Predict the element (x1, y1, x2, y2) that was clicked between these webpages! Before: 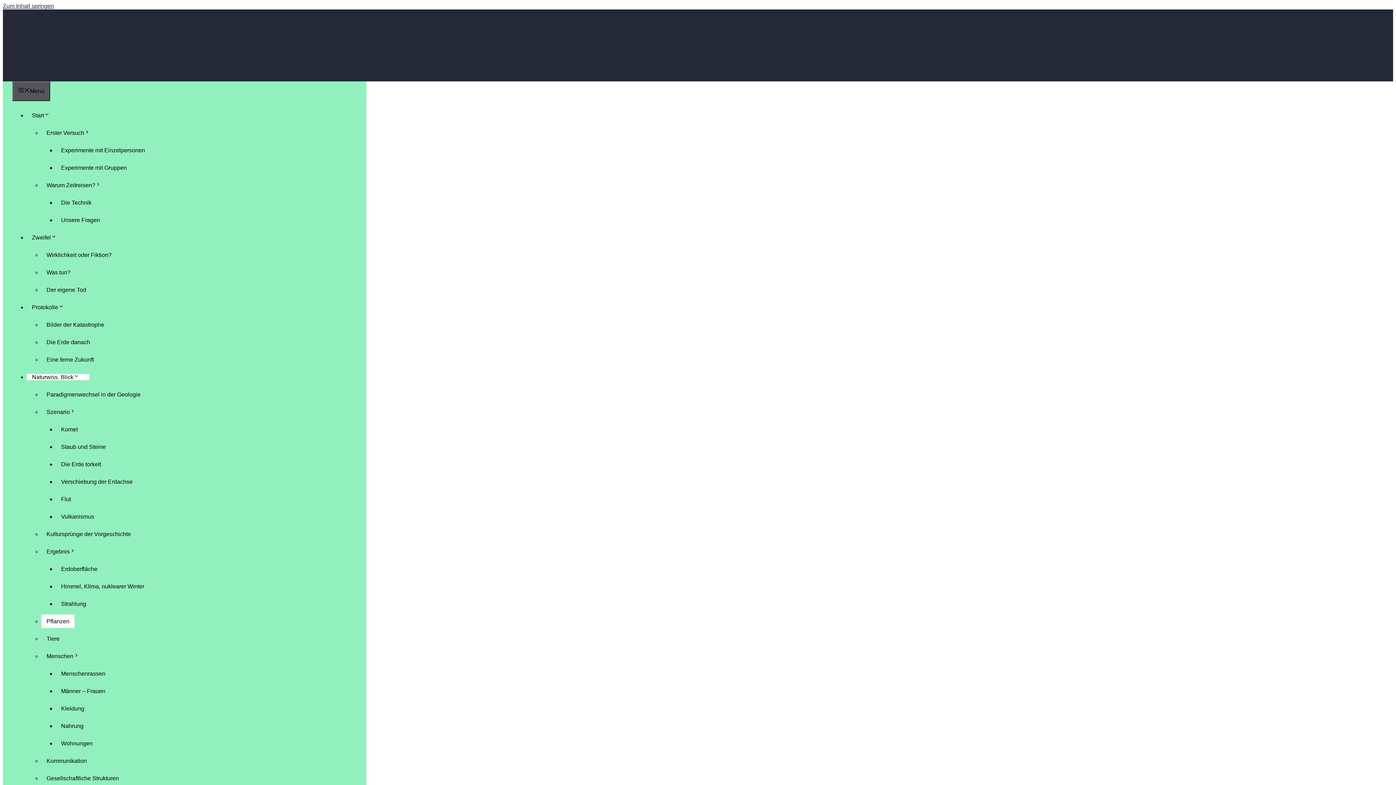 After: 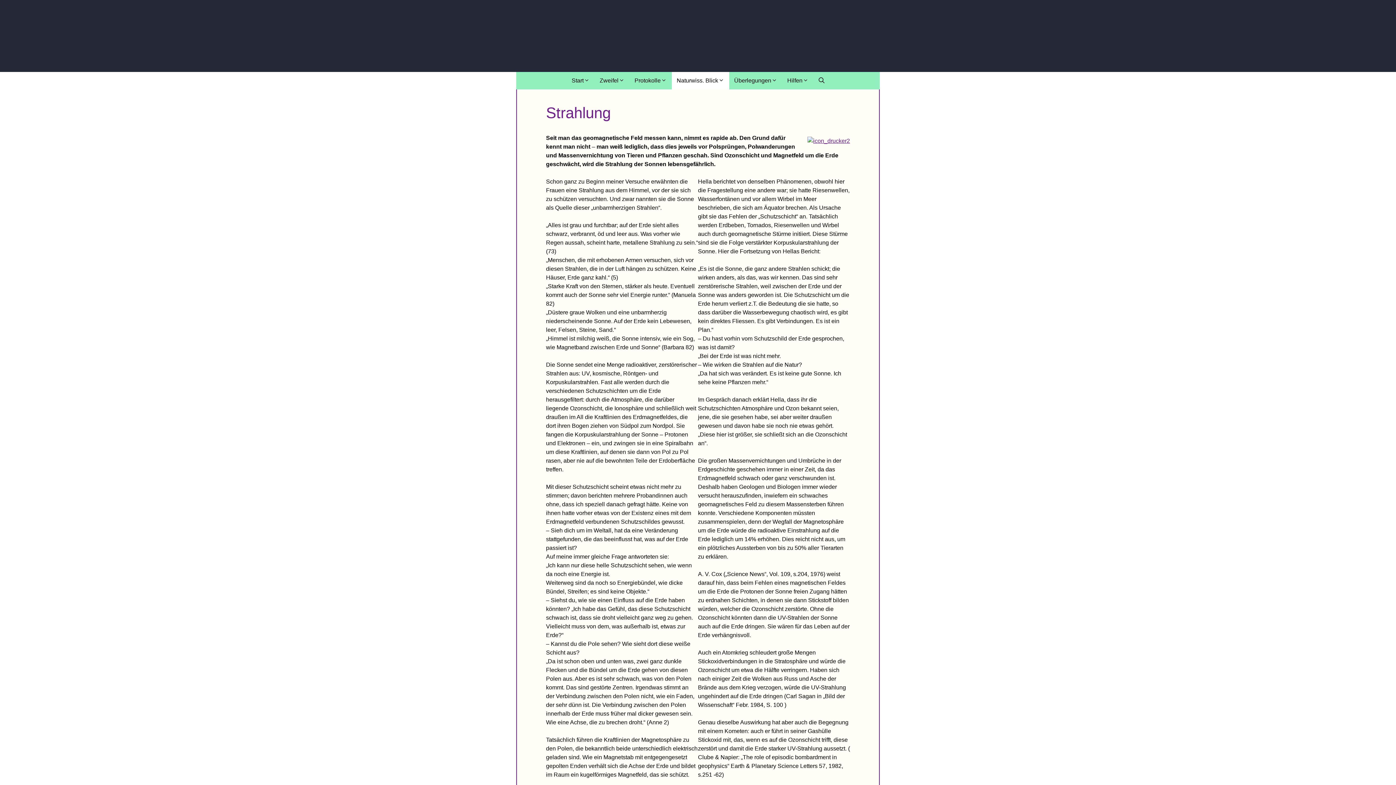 Action: label: Strahlung bbox: (56, 597, 91, 610)